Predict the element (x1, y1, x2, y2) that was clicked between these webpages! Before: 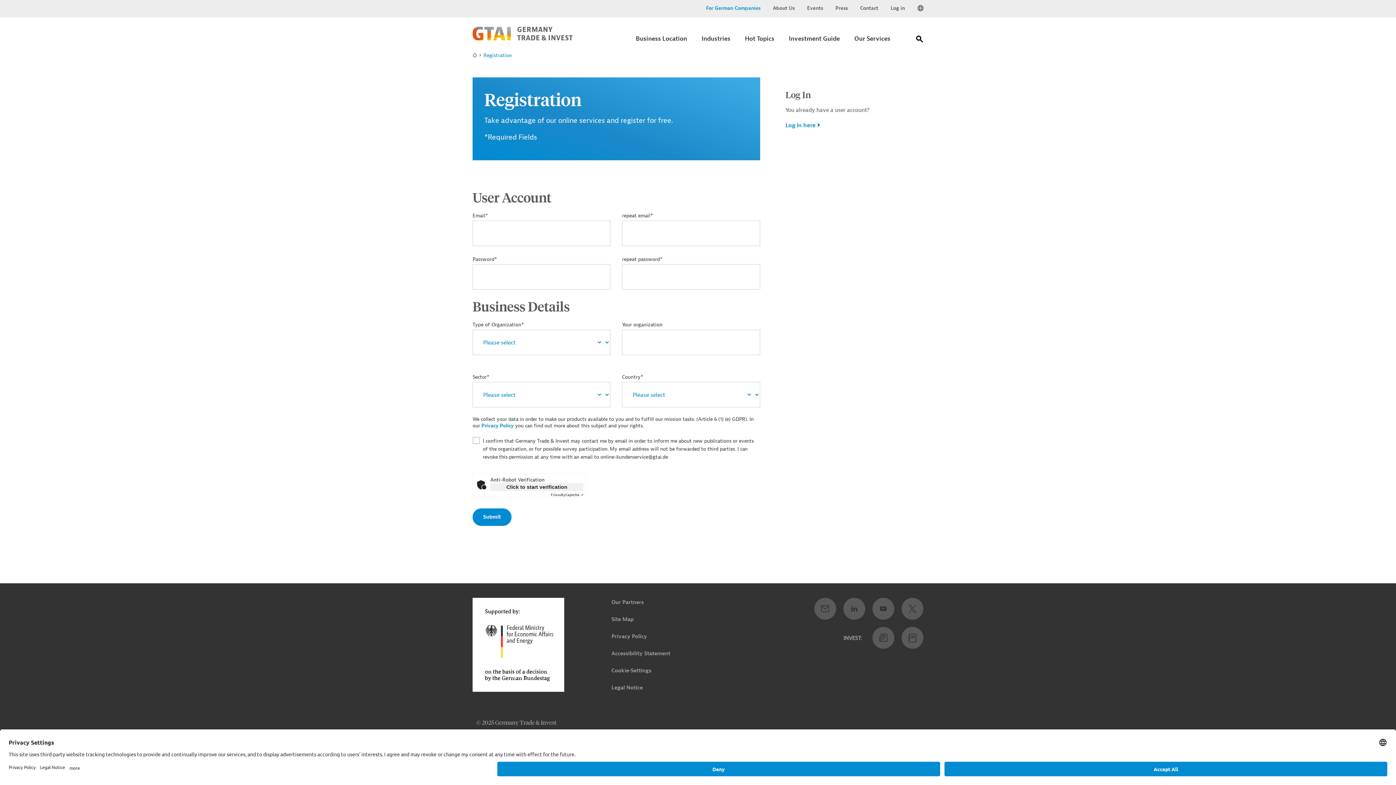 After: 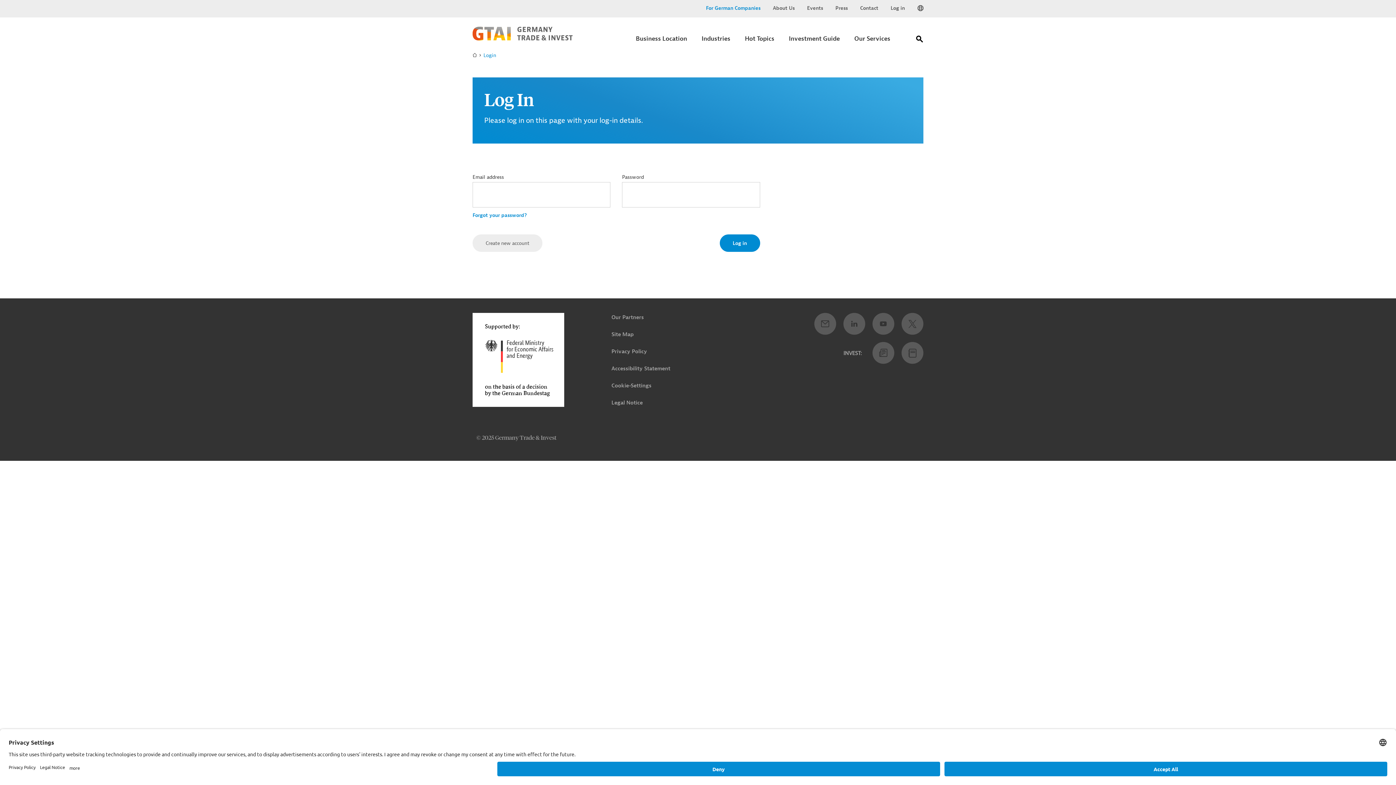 Action: label: Log in bbox: (890, 4, 905, 12)